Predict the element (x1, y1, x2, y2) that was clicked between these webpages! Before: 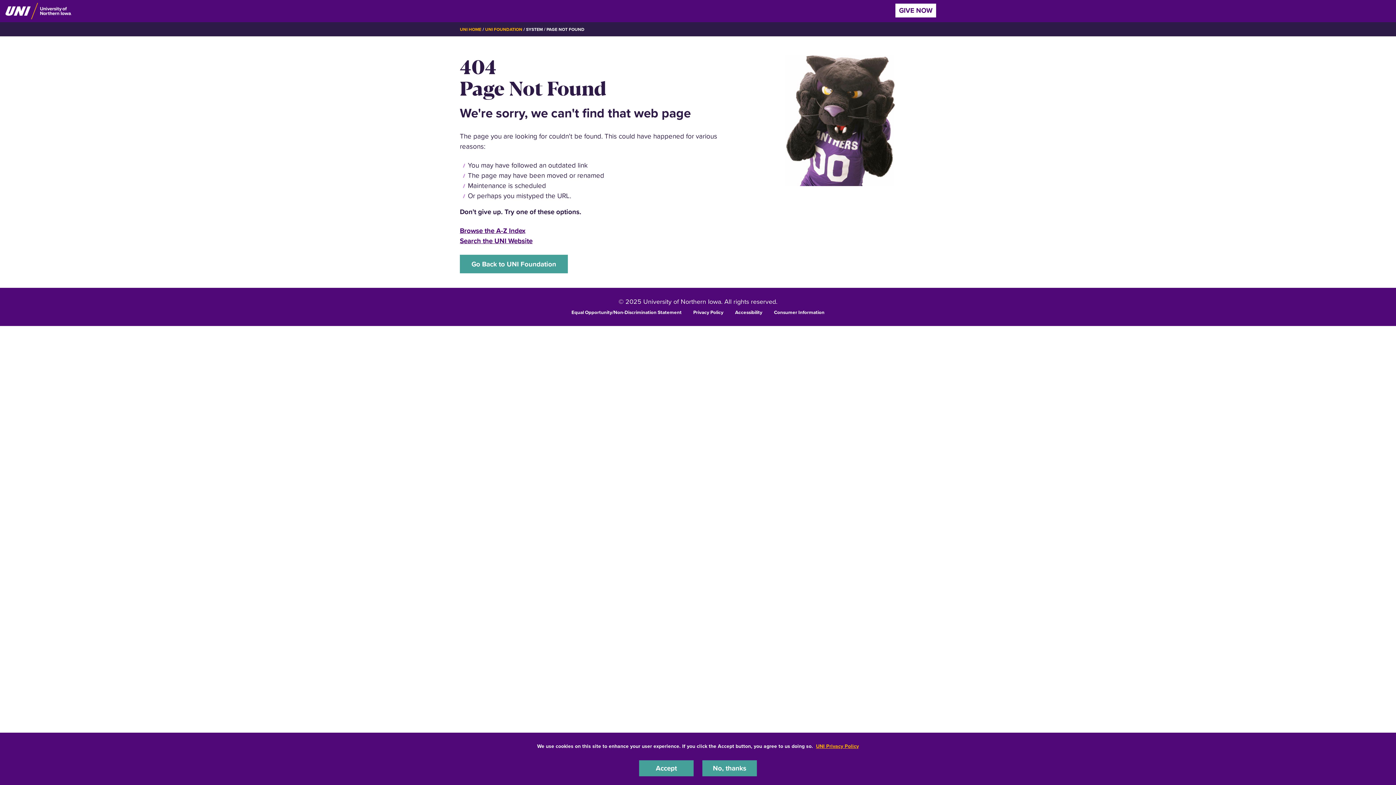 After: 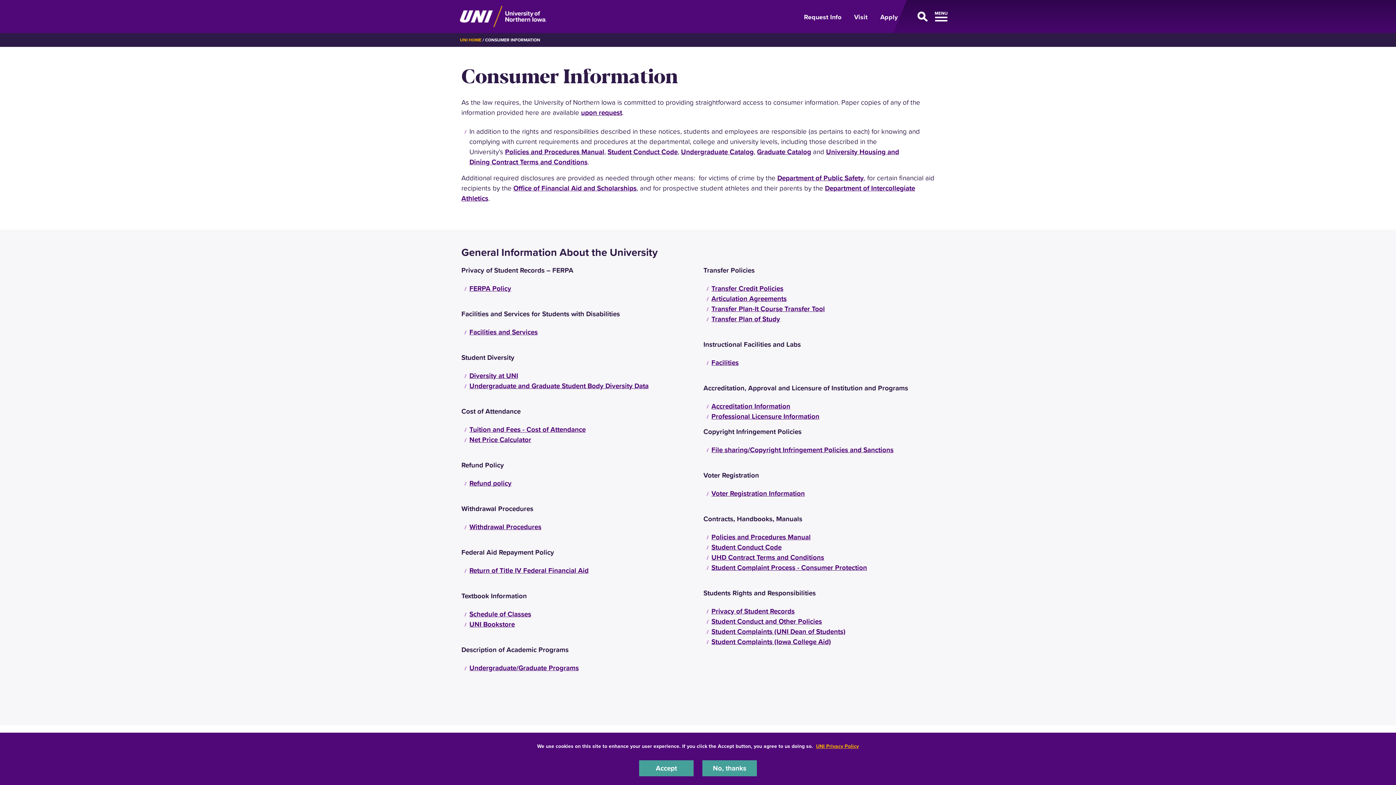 Action: label: Consumer Information bbox: (774, 308, 824, 315)